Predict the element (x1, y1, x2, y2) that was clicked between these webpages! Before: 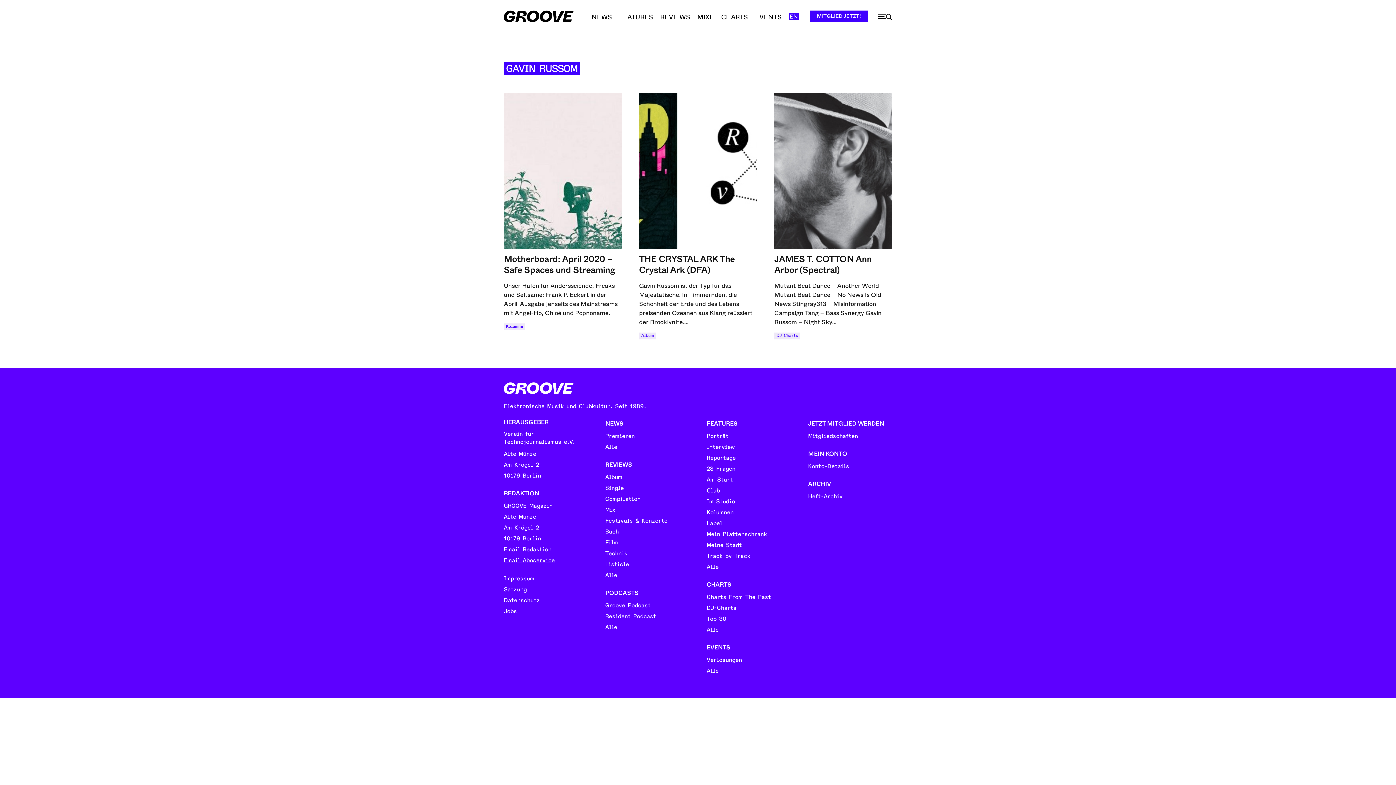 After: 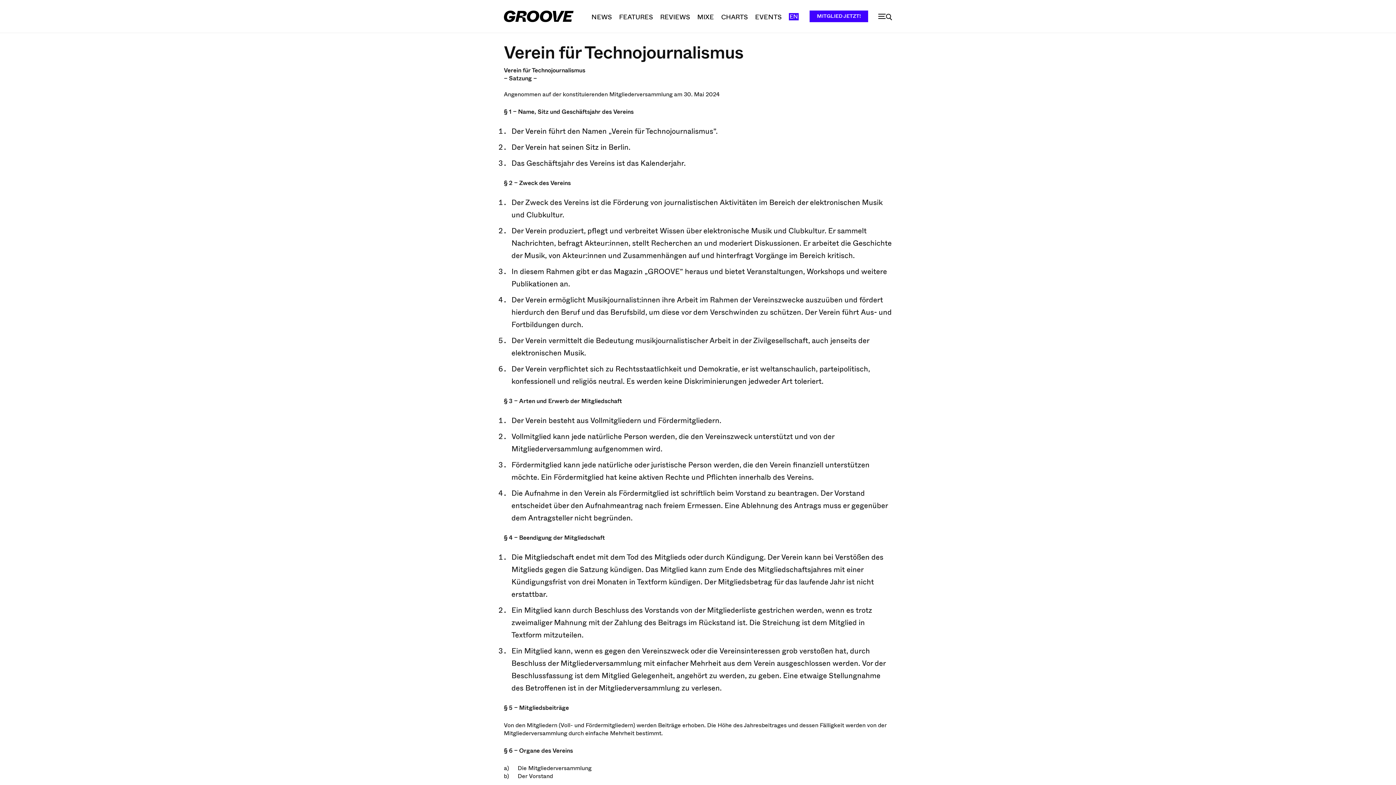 Action: bbox: (504, 584, 588, 595) label: Satzung